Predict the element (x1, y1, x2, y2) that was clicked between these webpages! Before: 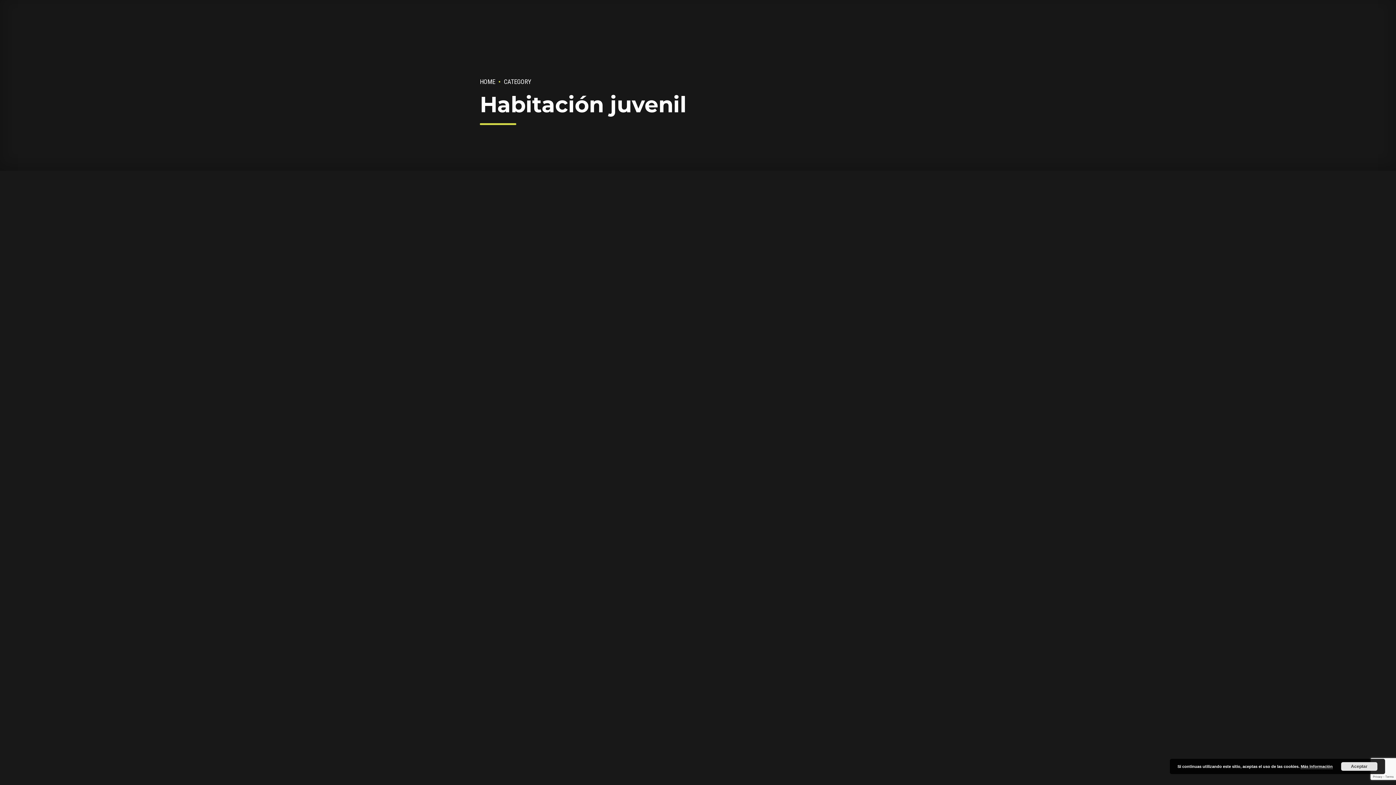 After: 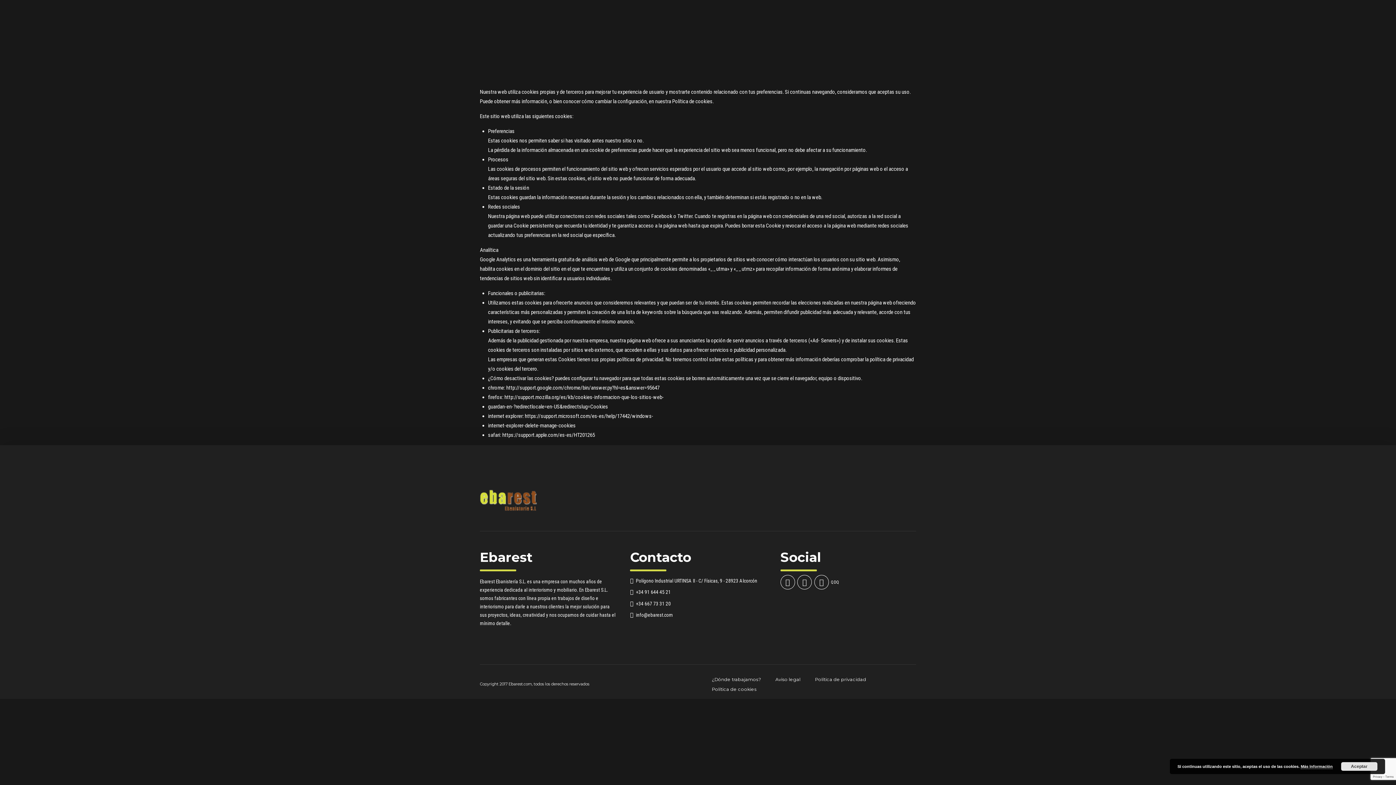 Action: bbox: (1301, 764, 1333, 769) label: Más información